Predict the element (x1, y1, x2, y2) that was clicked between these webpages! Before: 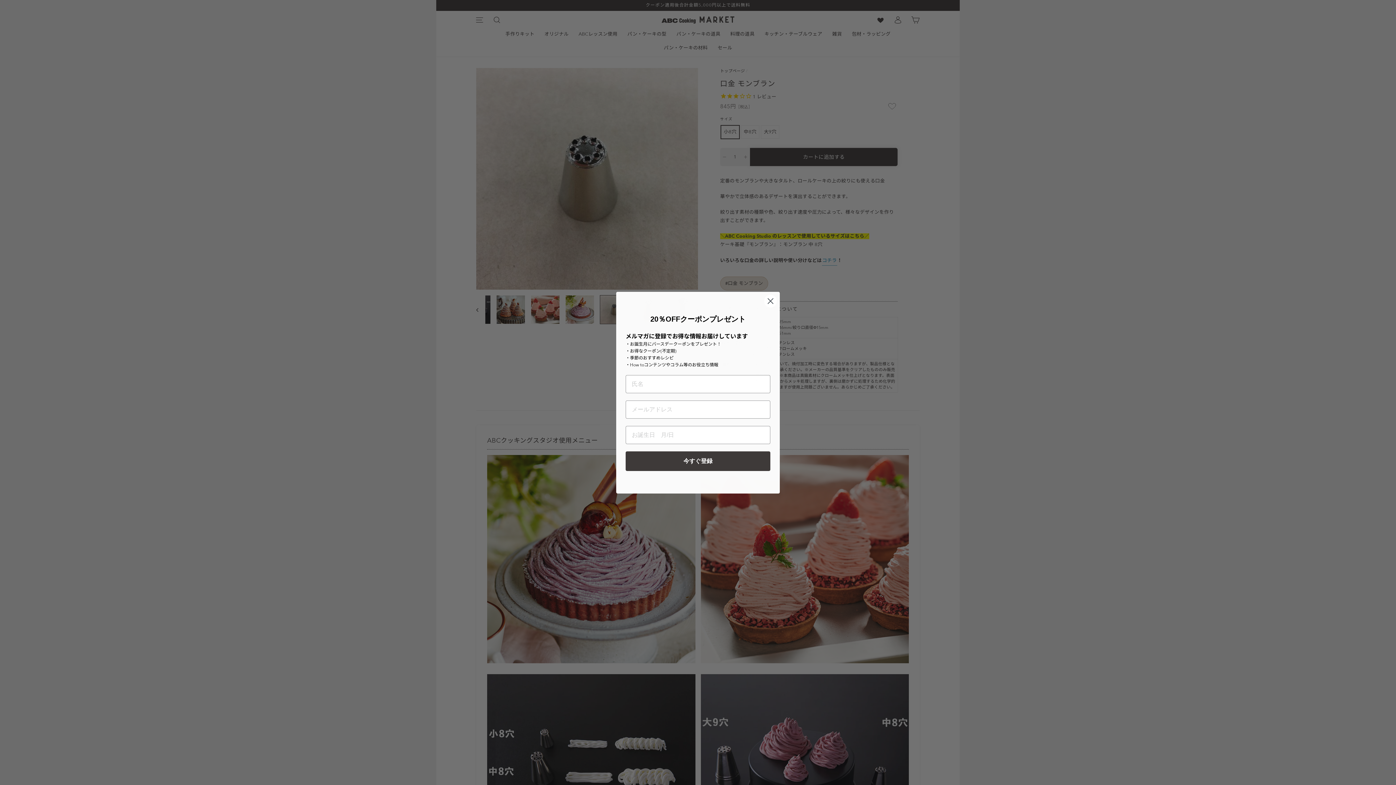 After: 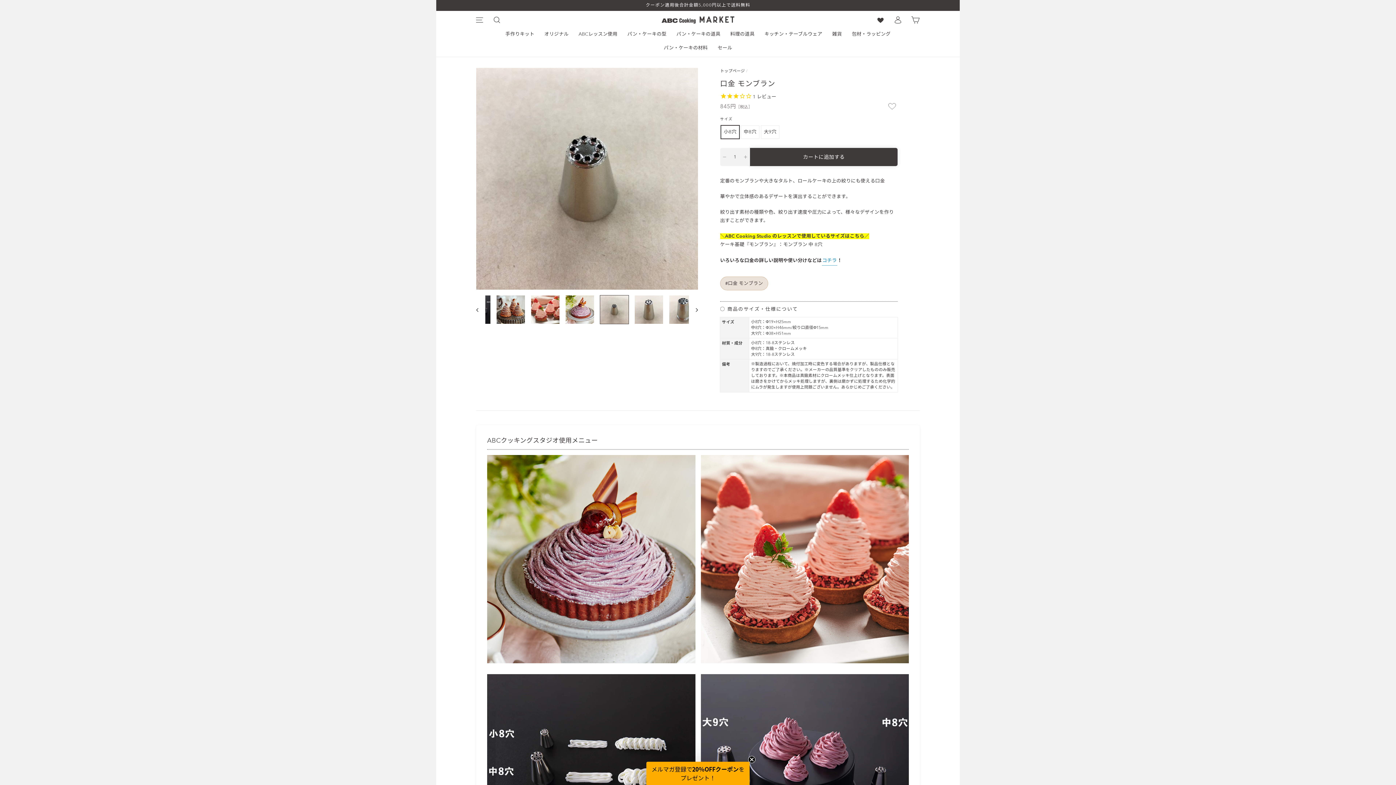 Action: label: Close dialog bbox: (764, 294, 777, 307)